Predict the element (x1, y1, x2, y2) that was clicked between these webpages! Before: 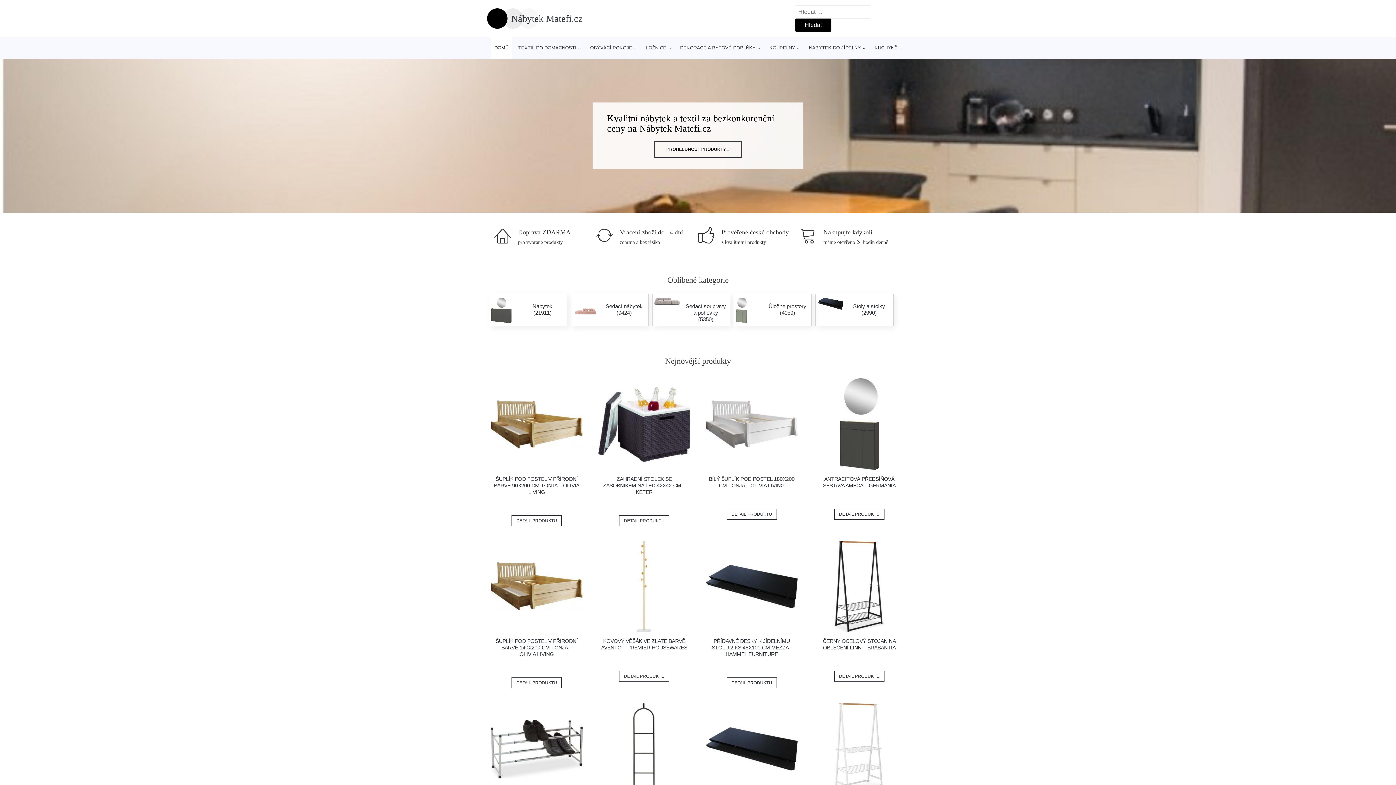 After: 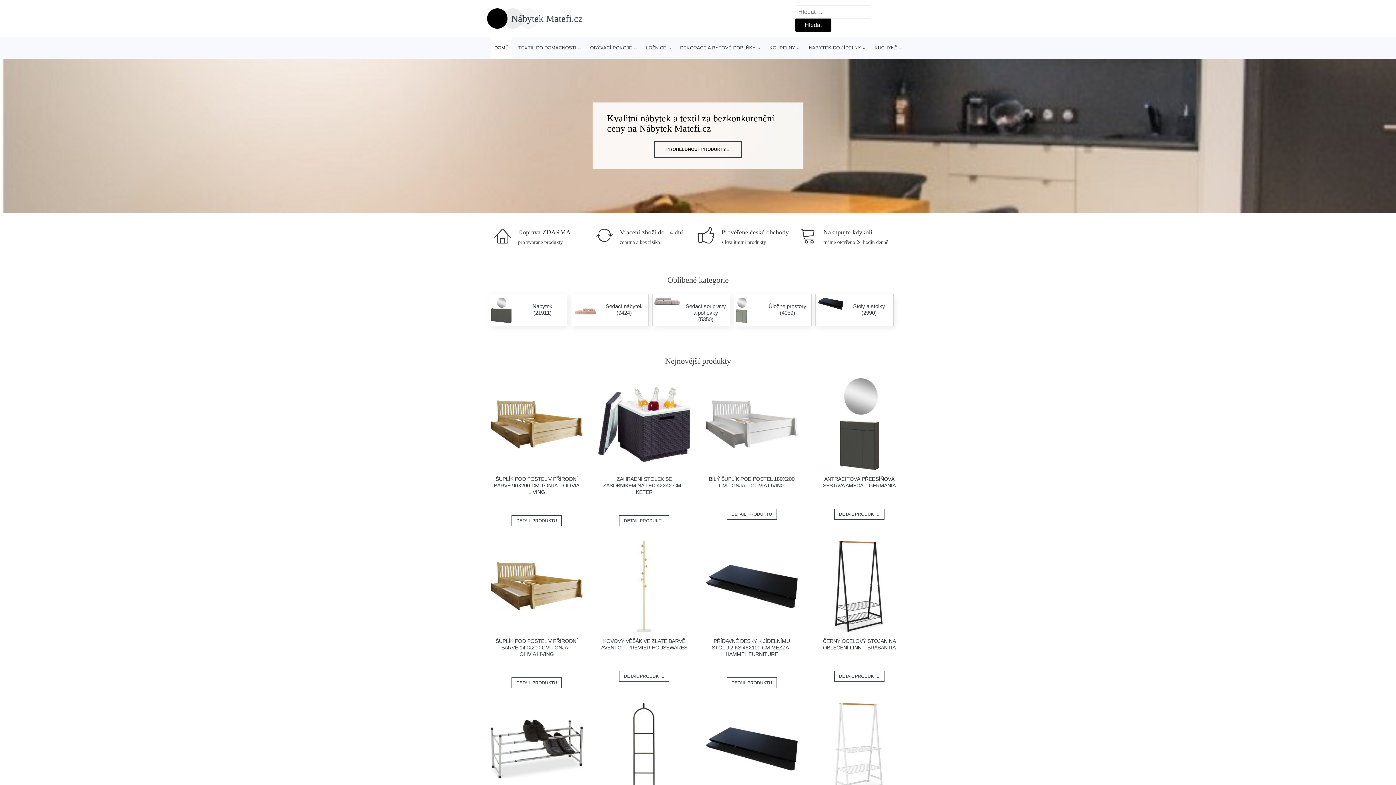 Action: bbox: (598, 703, 690, 795)